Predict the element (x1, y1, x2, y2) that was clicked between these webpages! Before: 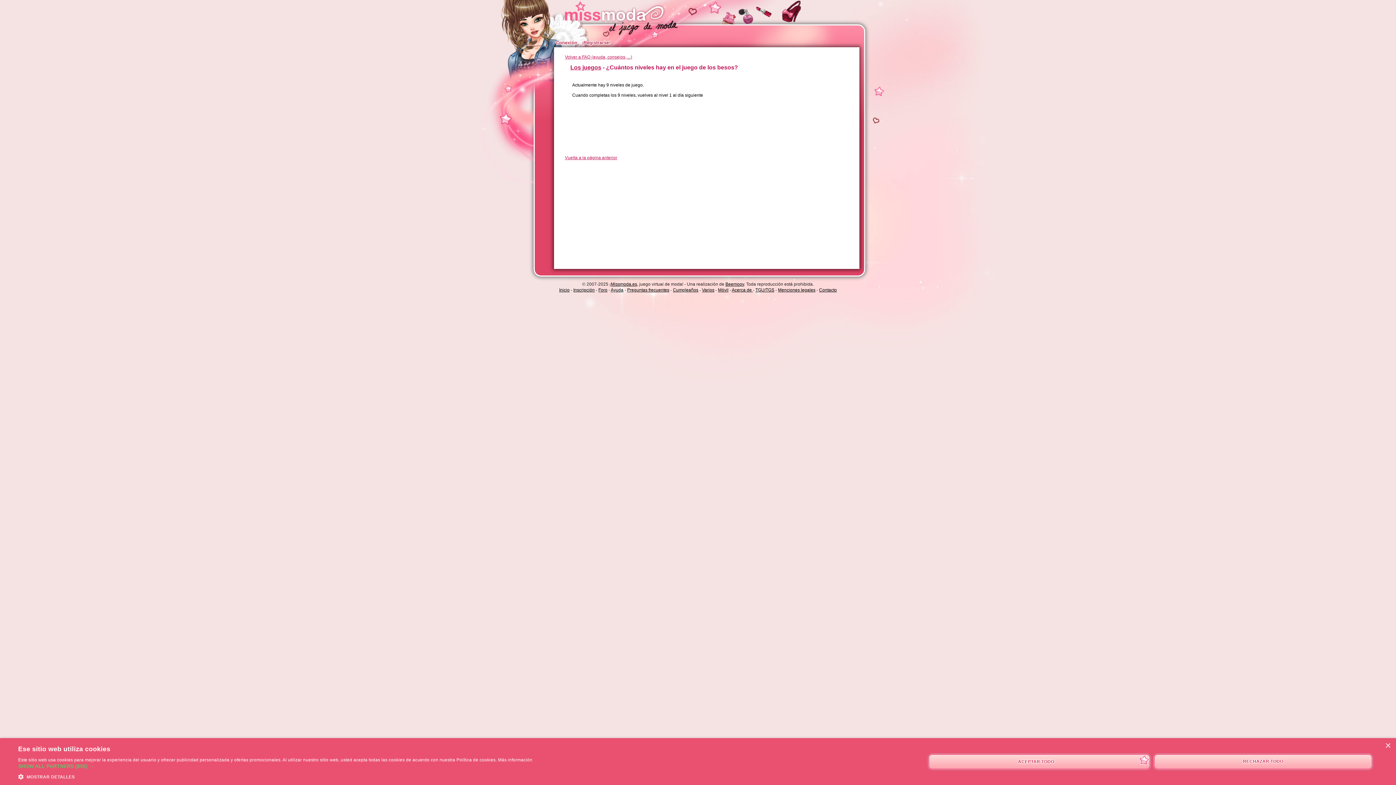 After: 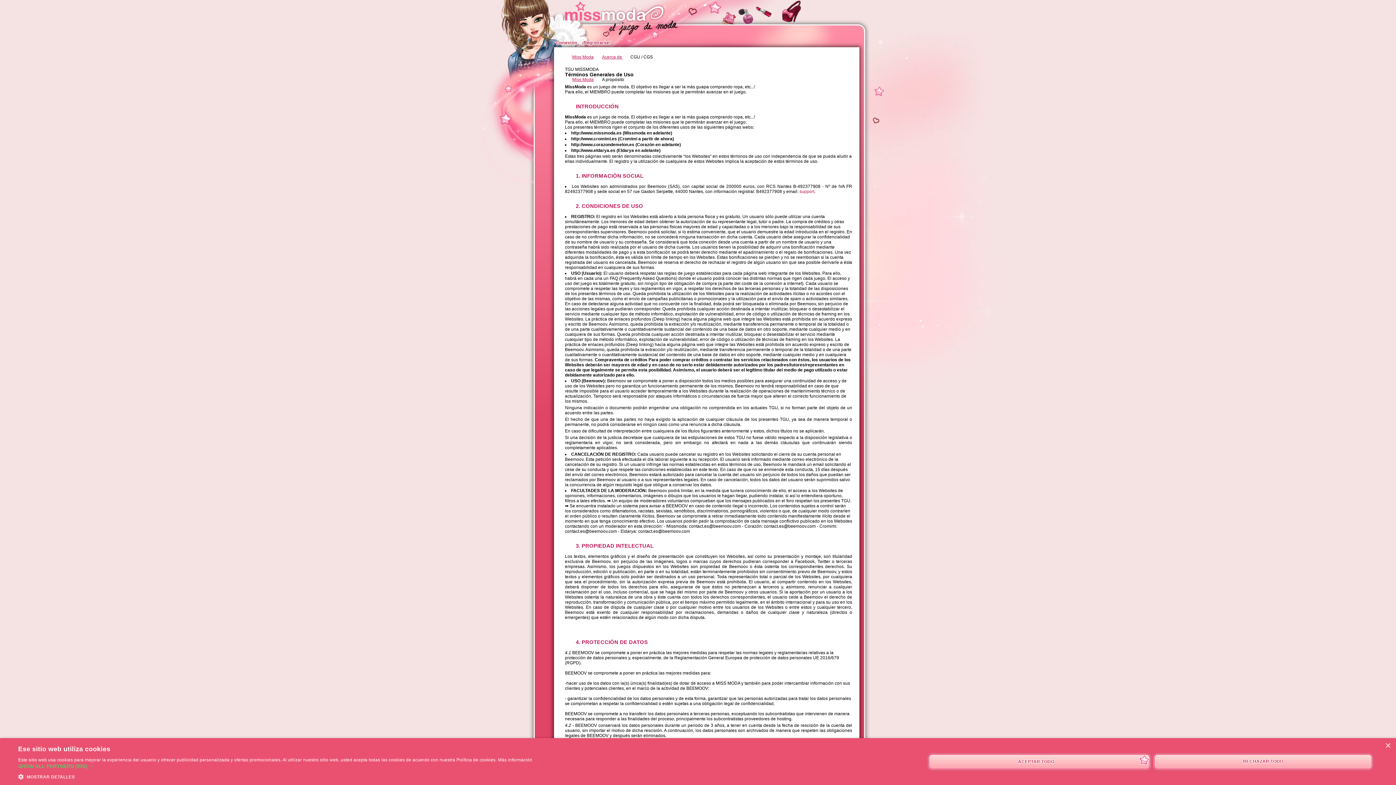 Action: label: TGU/TGS bbox: (755, 287, 774, 292)